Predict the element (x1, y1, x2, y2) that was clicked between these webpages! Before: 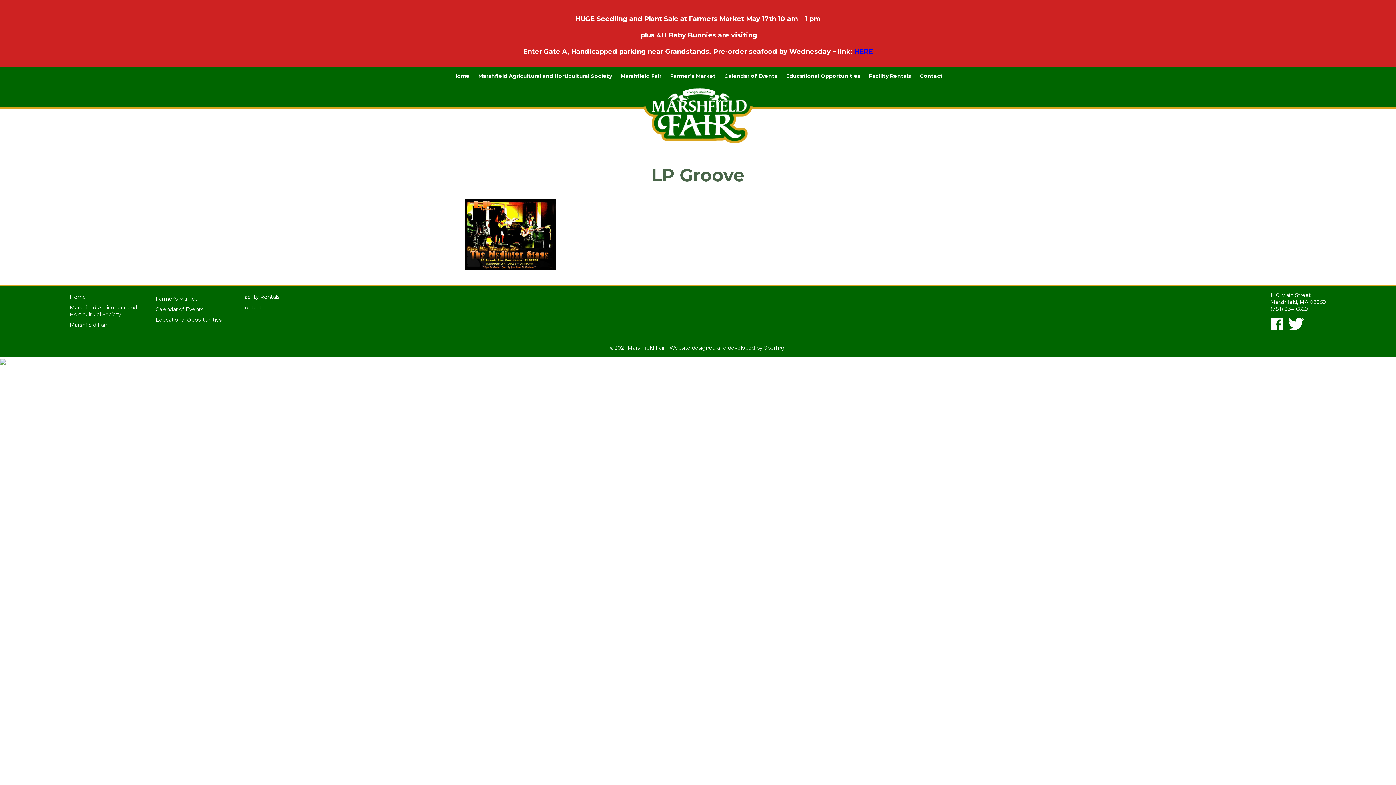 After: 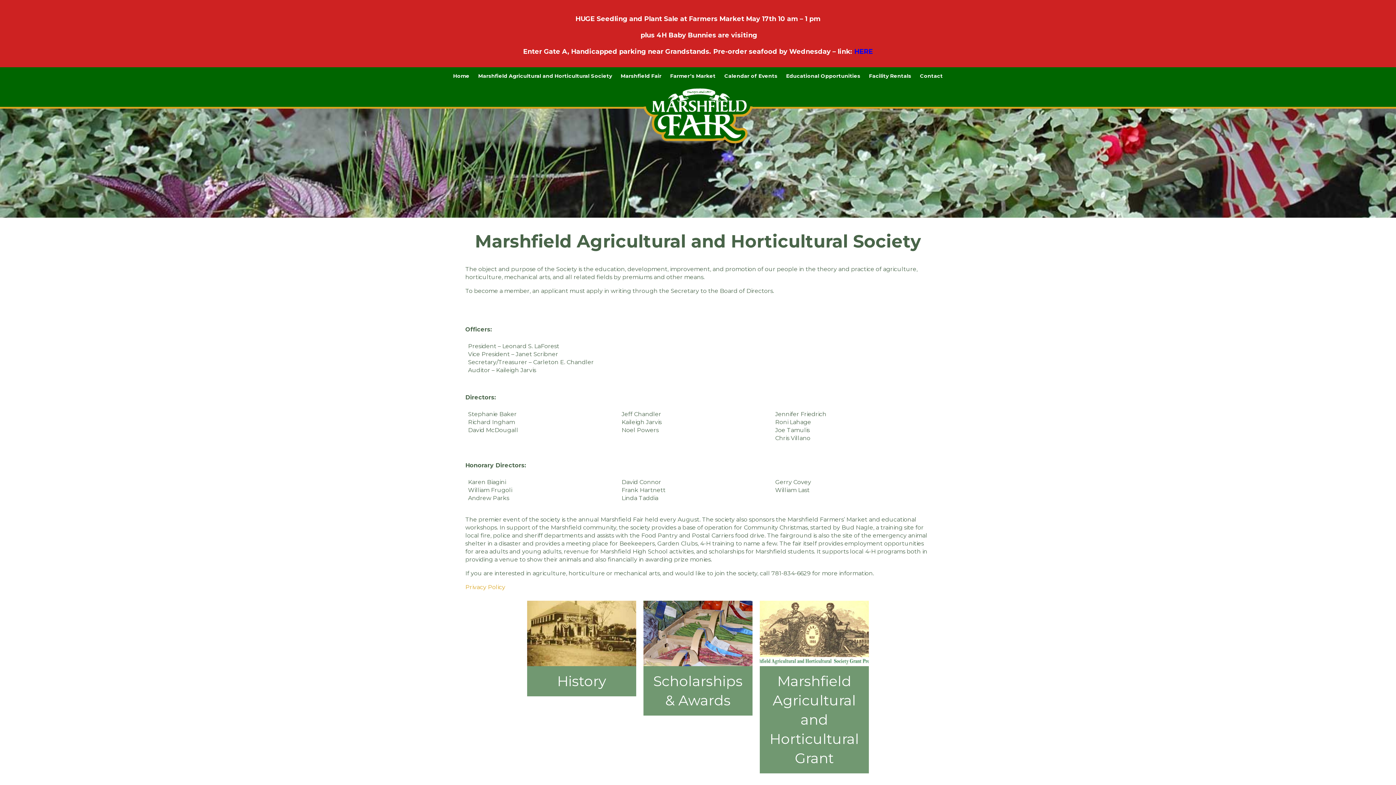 Action: label: Marshfield Agricultural and Horticultural Society bbox: (474, 67, 615, 85)